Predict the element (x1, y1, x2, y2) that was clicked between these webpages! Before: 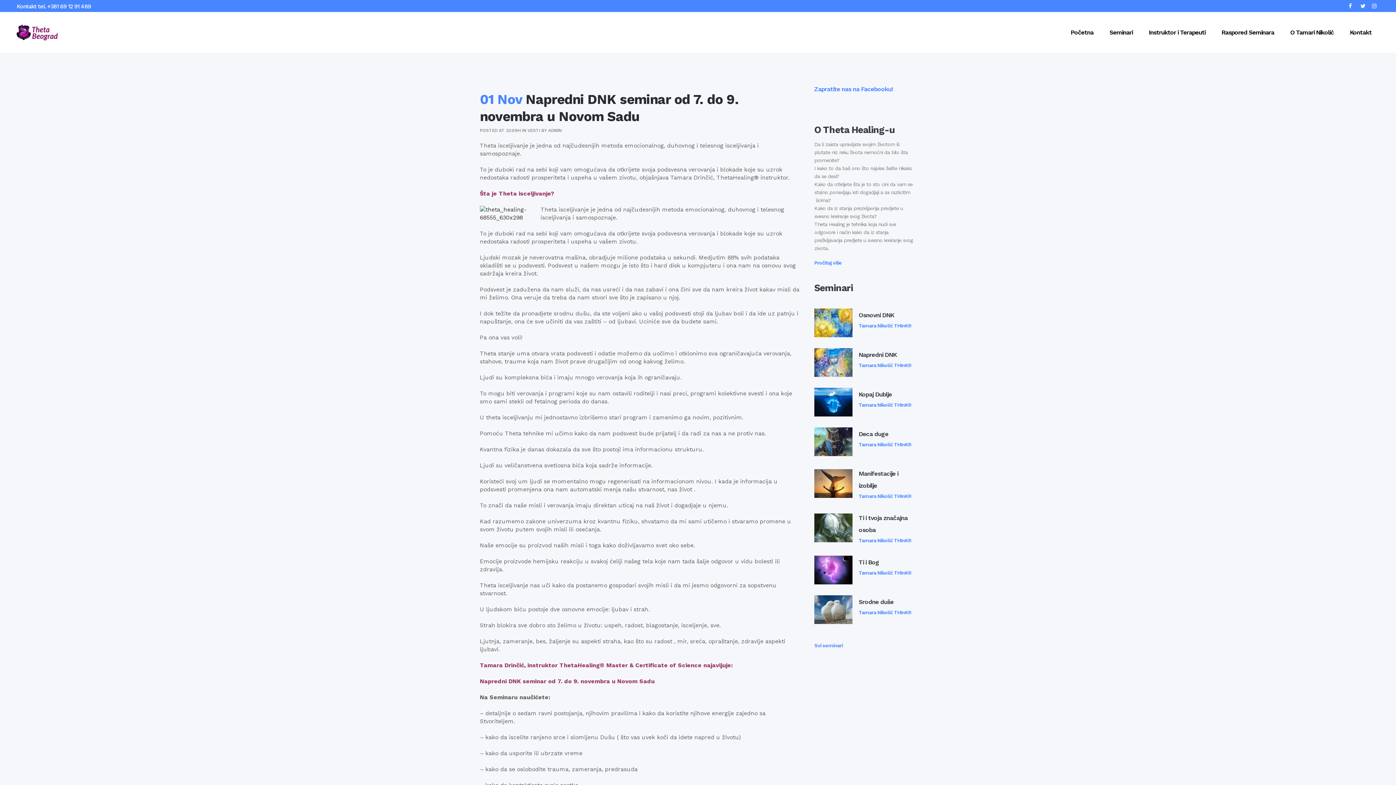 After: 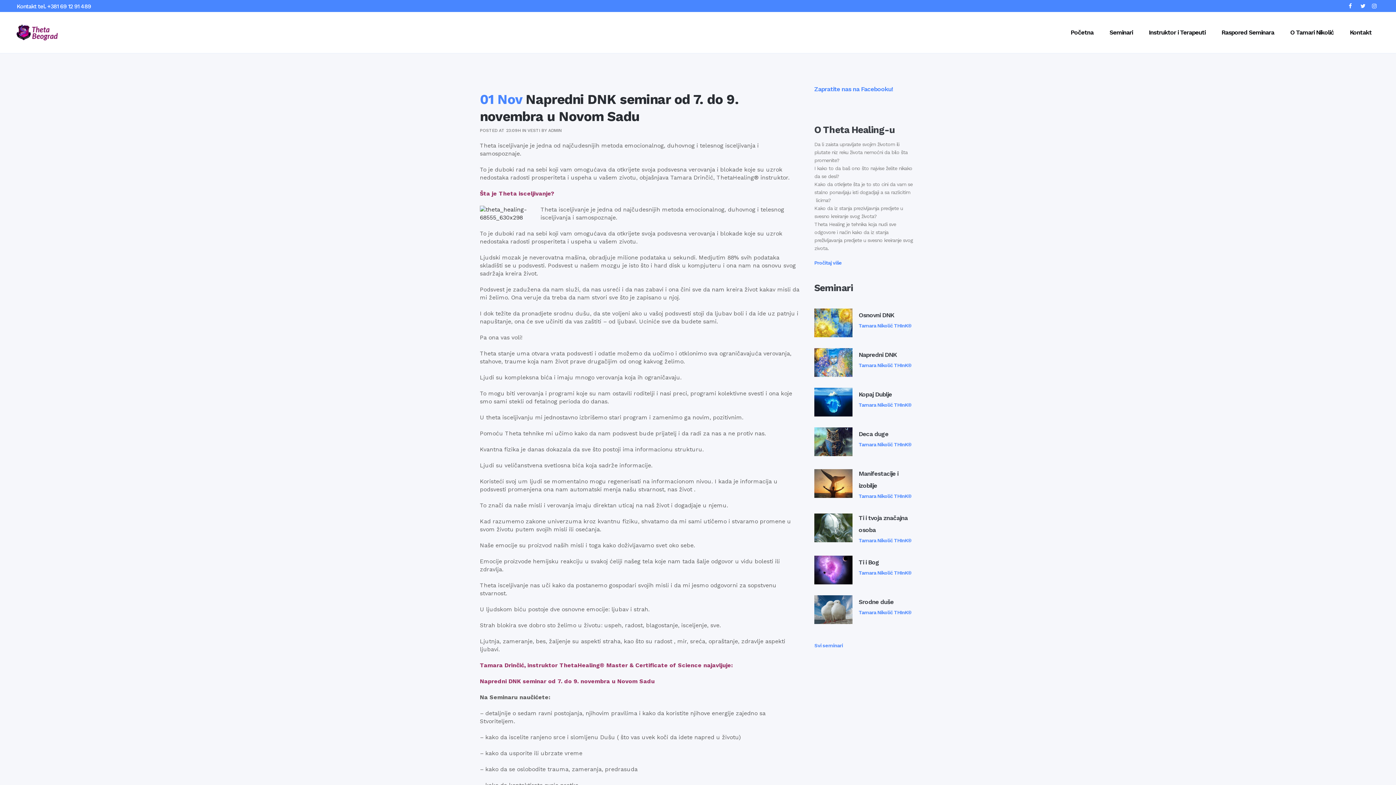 Action: label: +381 69 12 91 489 bbox: (47, 2, 90, 9)